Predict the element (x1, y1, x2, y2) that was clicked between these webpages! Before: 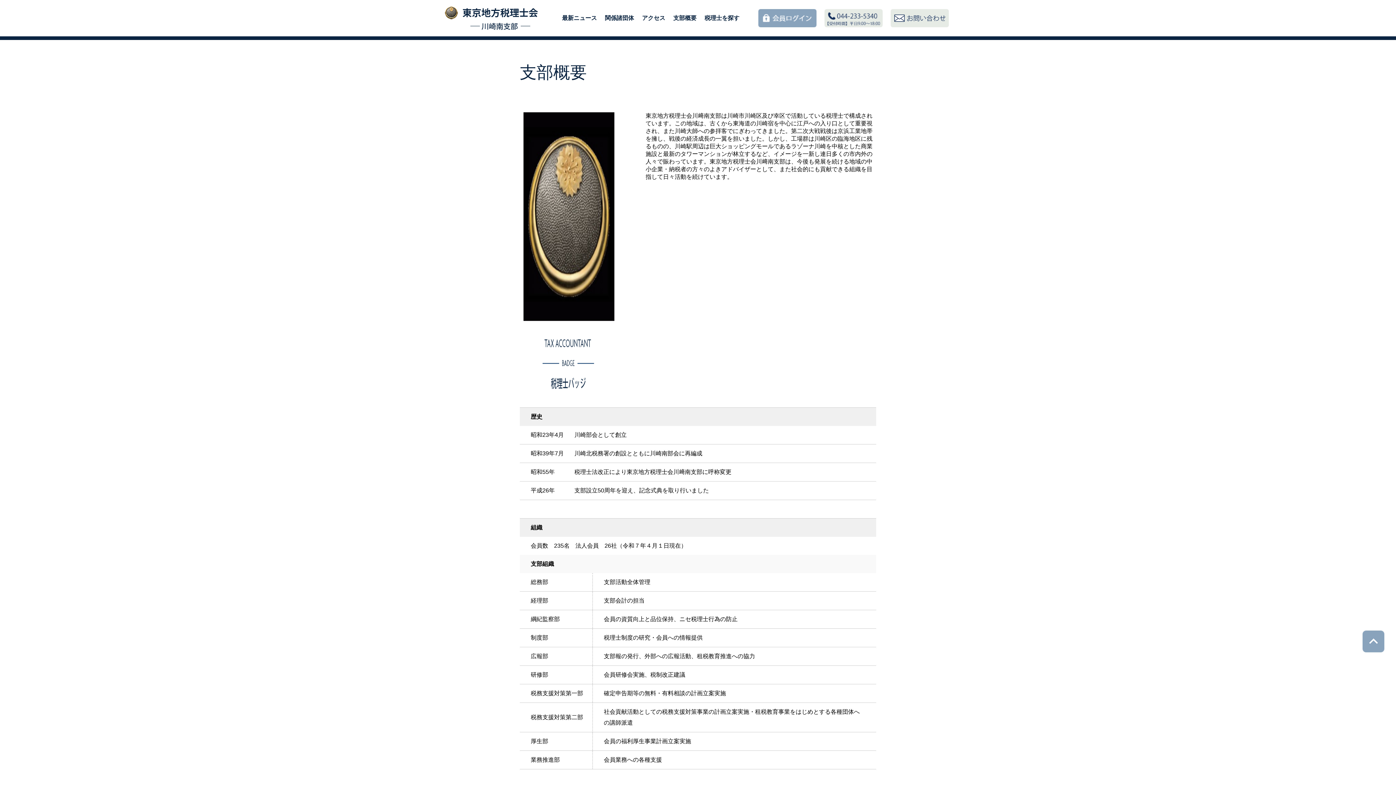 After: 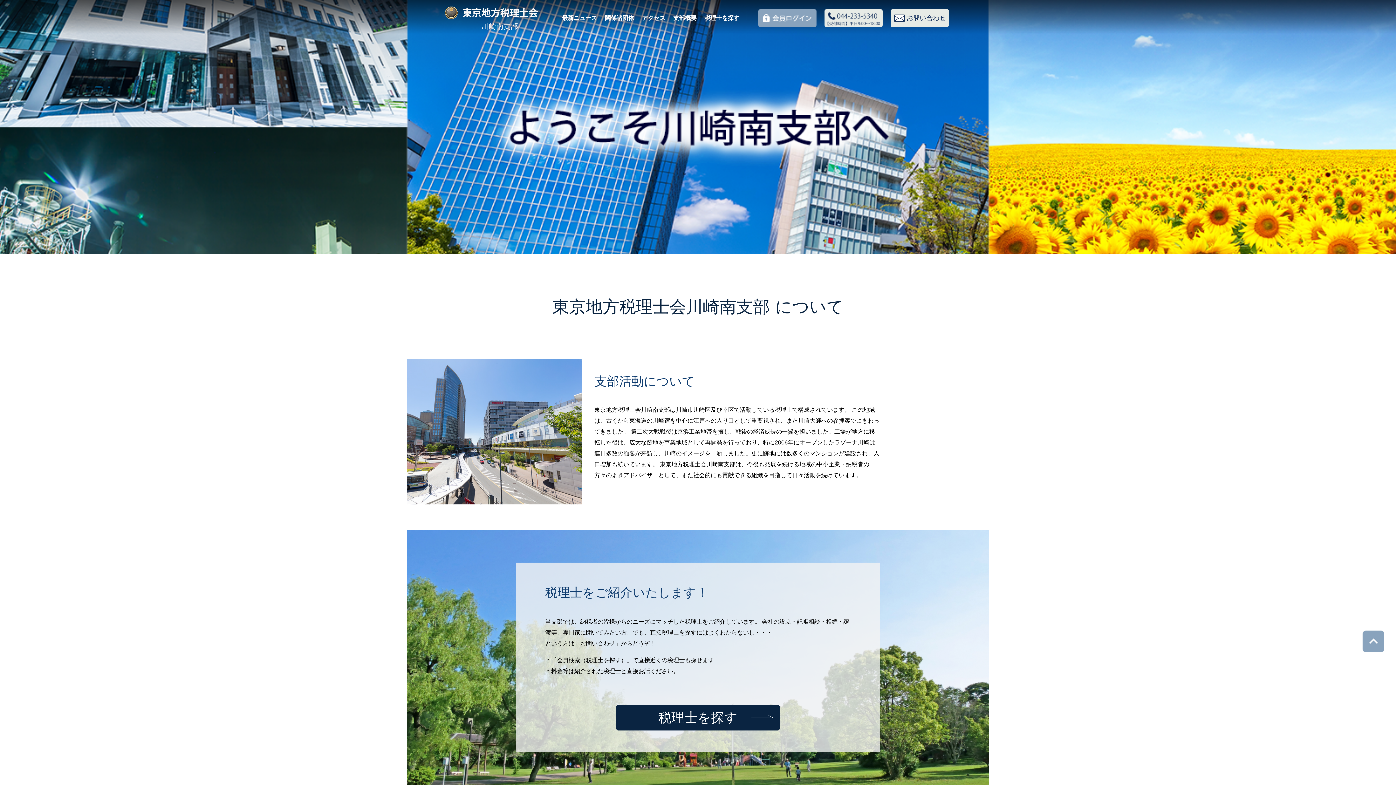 Action: bbox: (443, 14, 538, 21)